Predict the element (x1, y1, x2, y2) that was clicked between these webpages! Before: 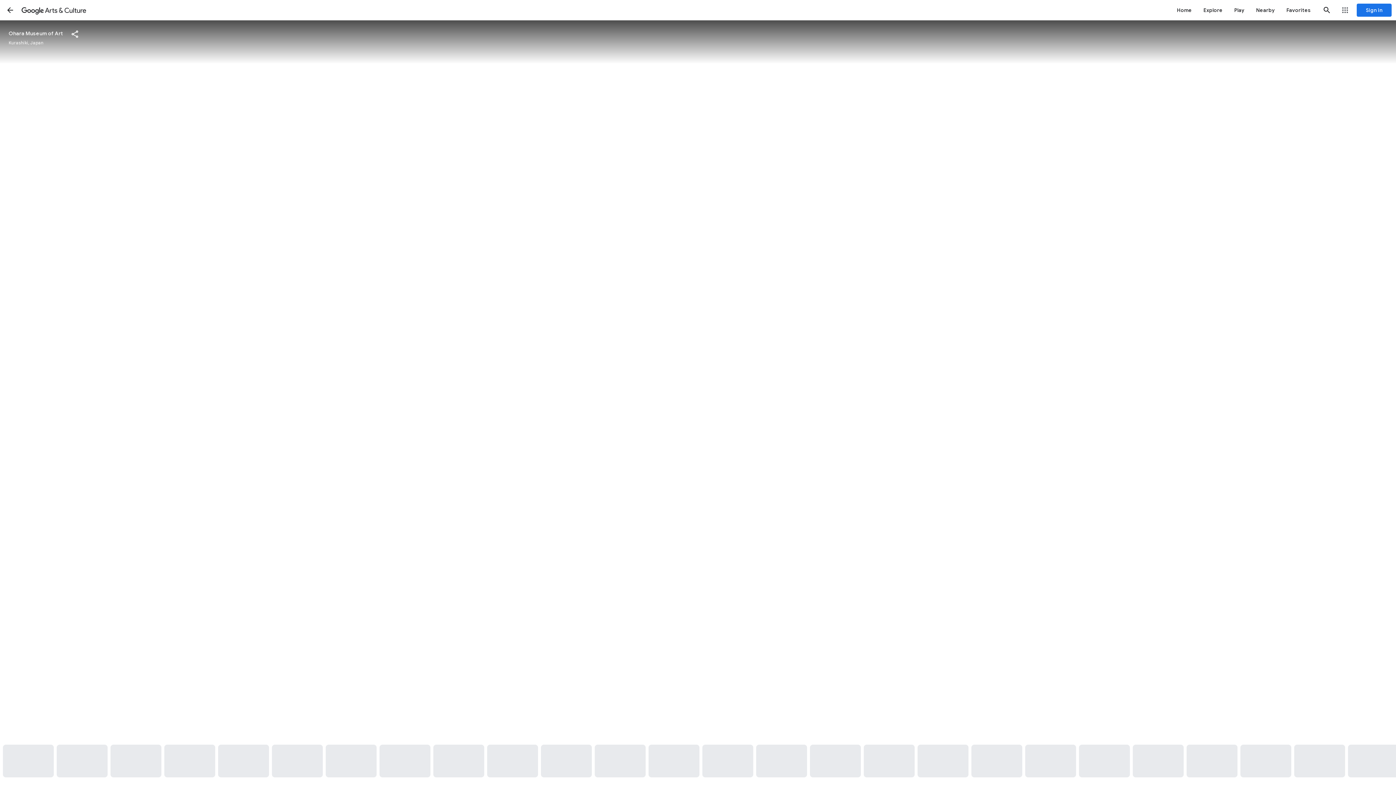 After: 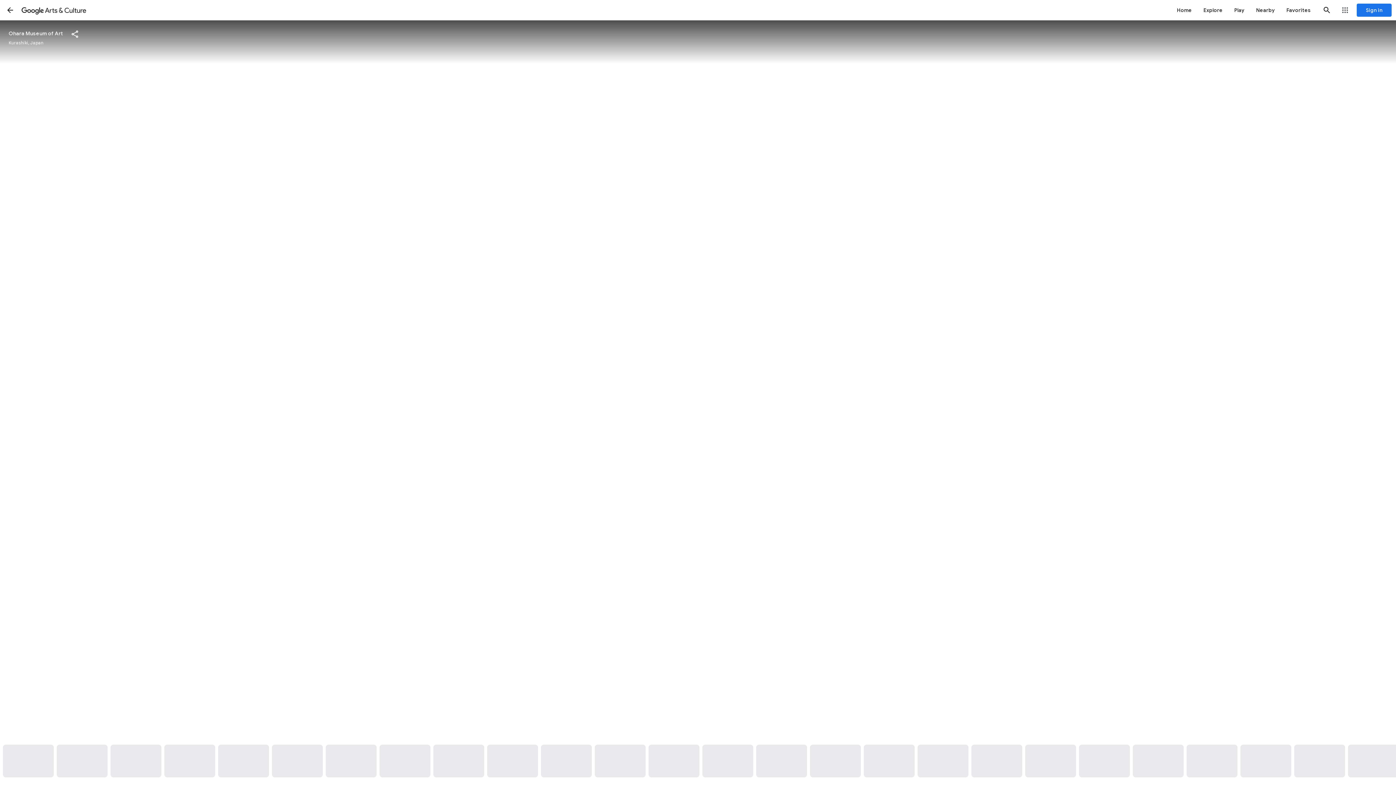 Action: label: Search bbox: (1318, 1, 1336, 18)